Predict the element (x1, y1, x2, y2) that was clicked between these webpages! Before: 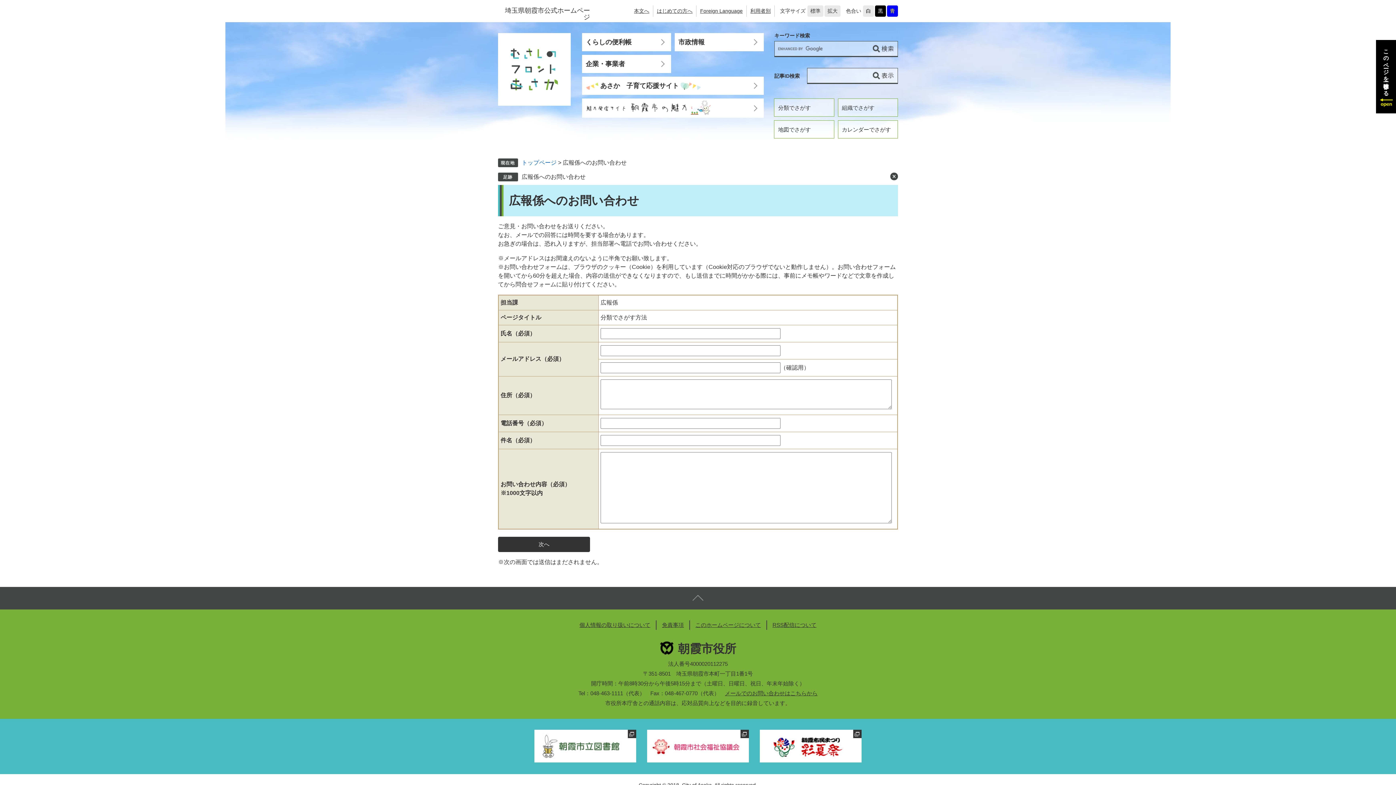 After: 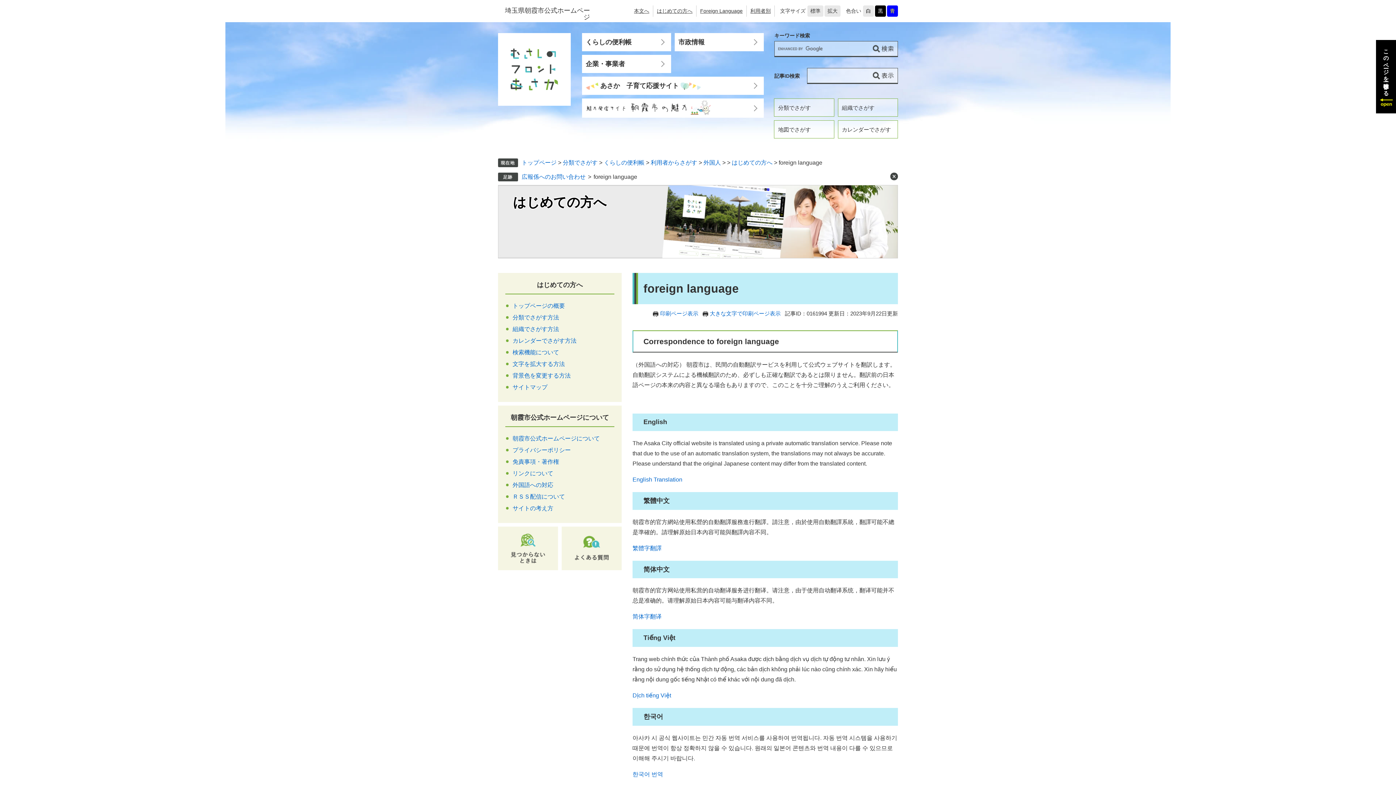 Action: bbox: (700, 8, 742, 13) label: Foreign Language